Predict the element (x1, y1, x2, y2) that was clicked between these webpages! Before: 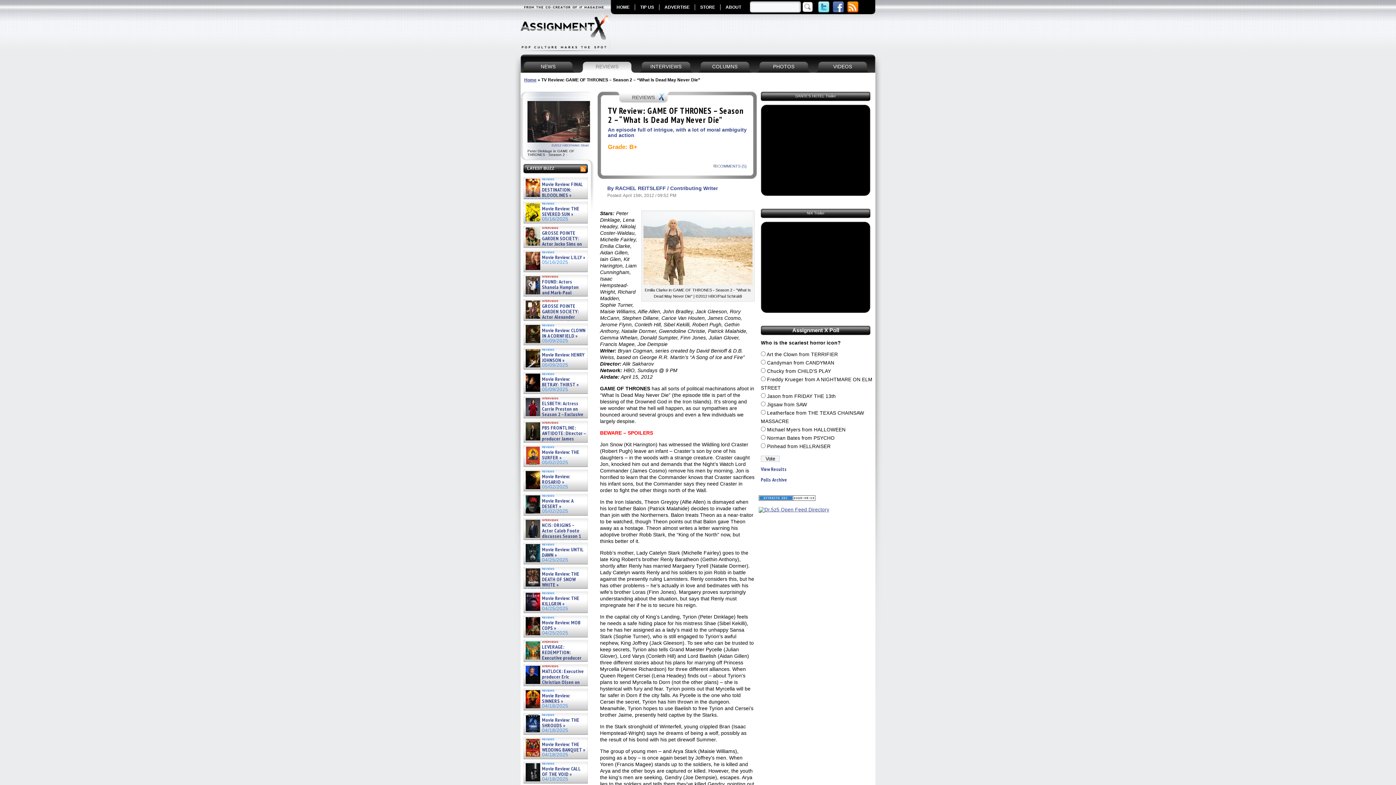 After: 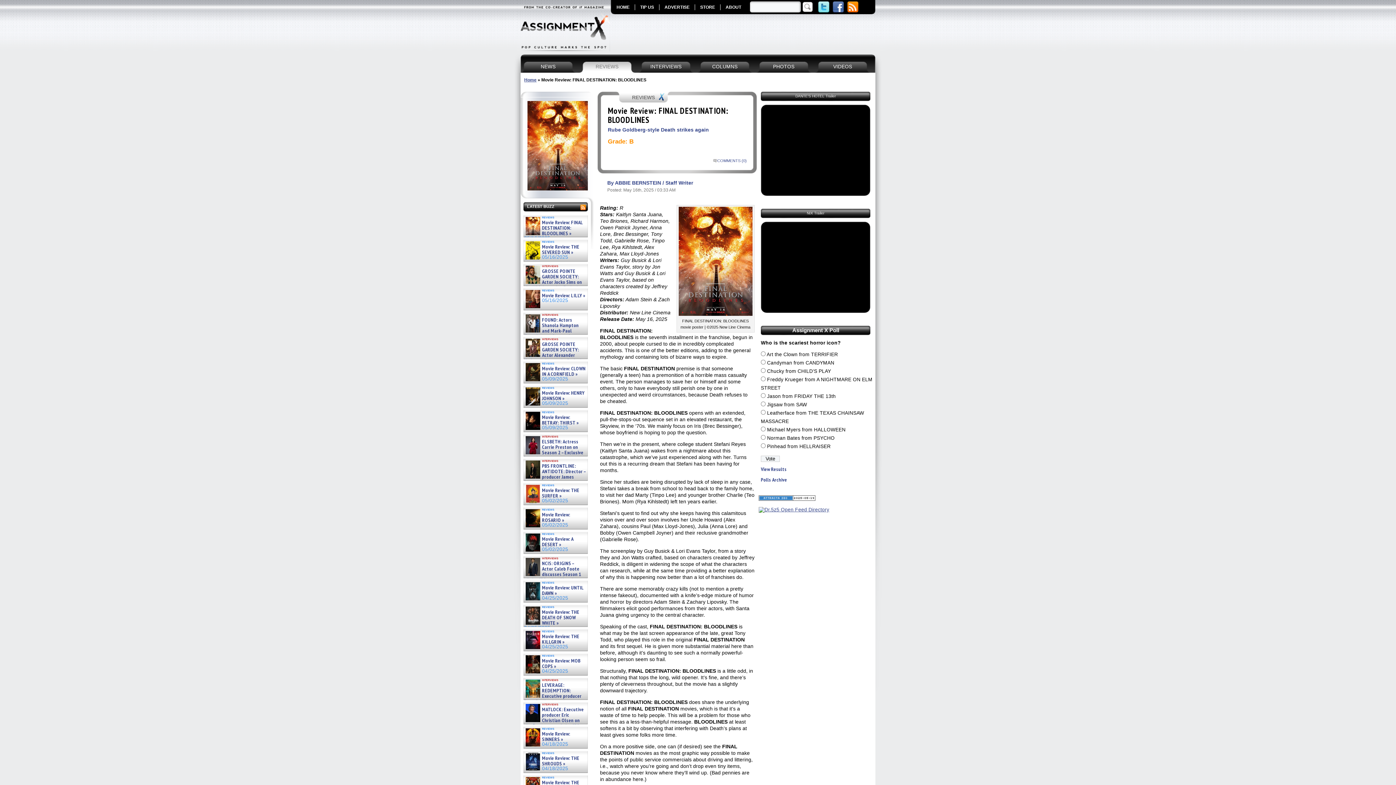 Action: label: Movie Review: FINAL DESTINATION: BLOODLINES » bbox: (524, 181, 586, 198)